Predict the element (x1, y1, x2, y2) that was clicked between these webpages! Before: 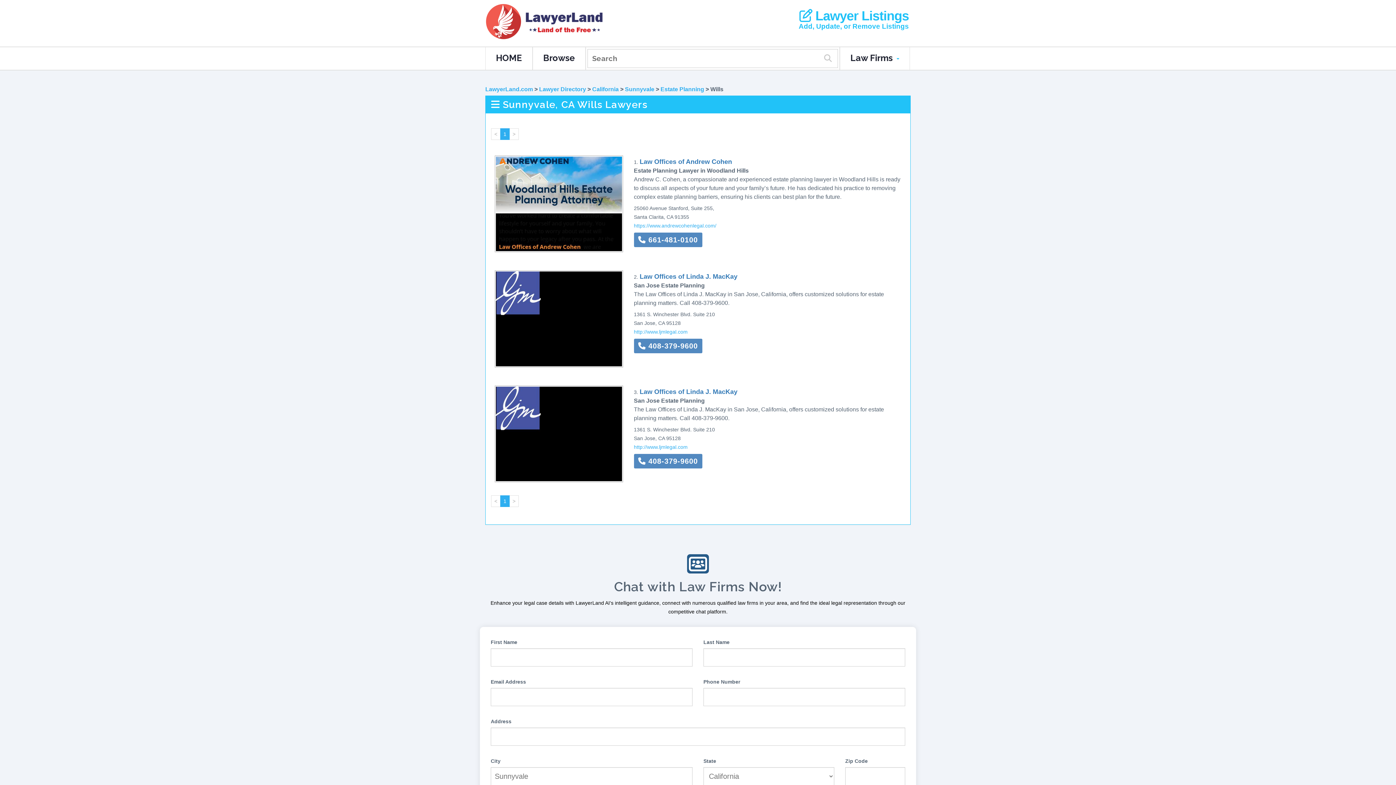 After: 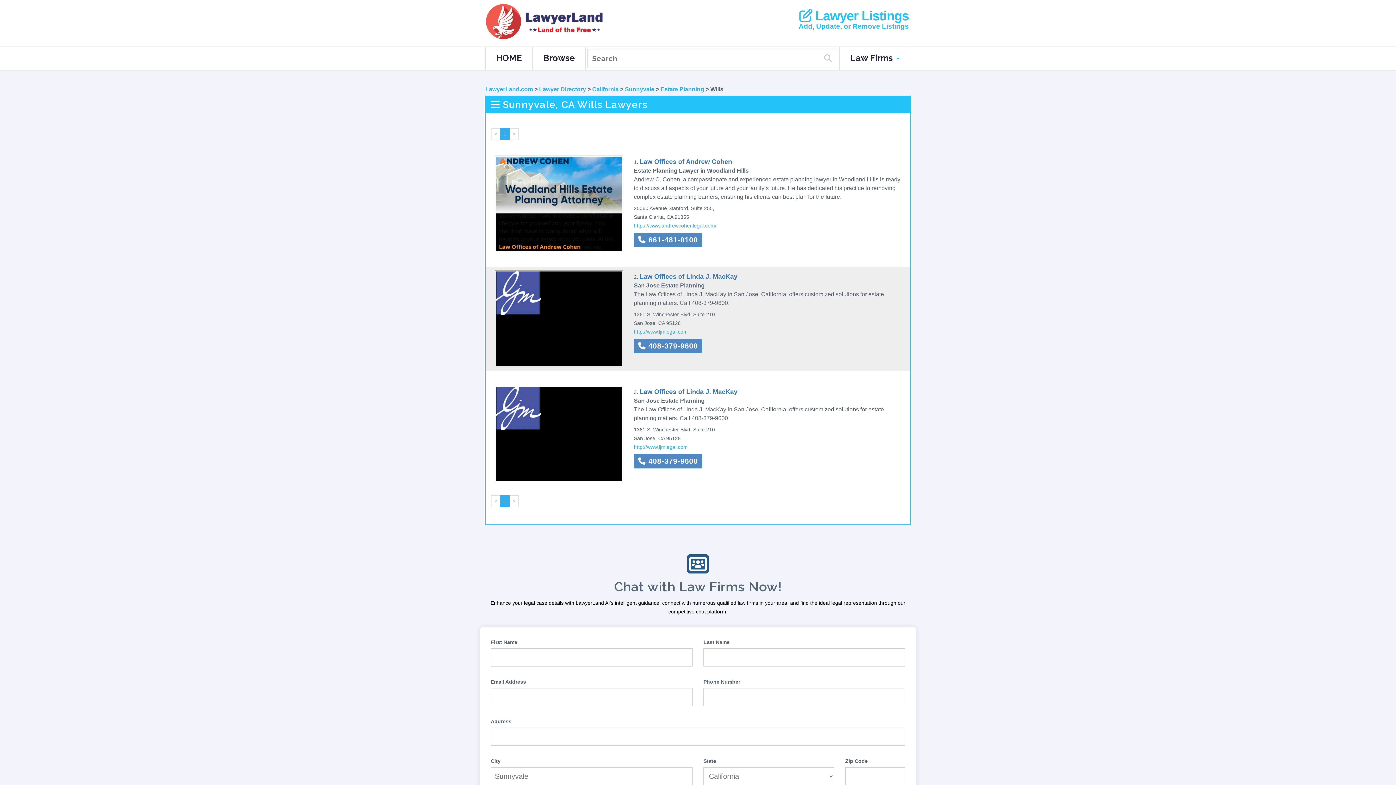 Action: bbox: (494, 315, 623, 321)